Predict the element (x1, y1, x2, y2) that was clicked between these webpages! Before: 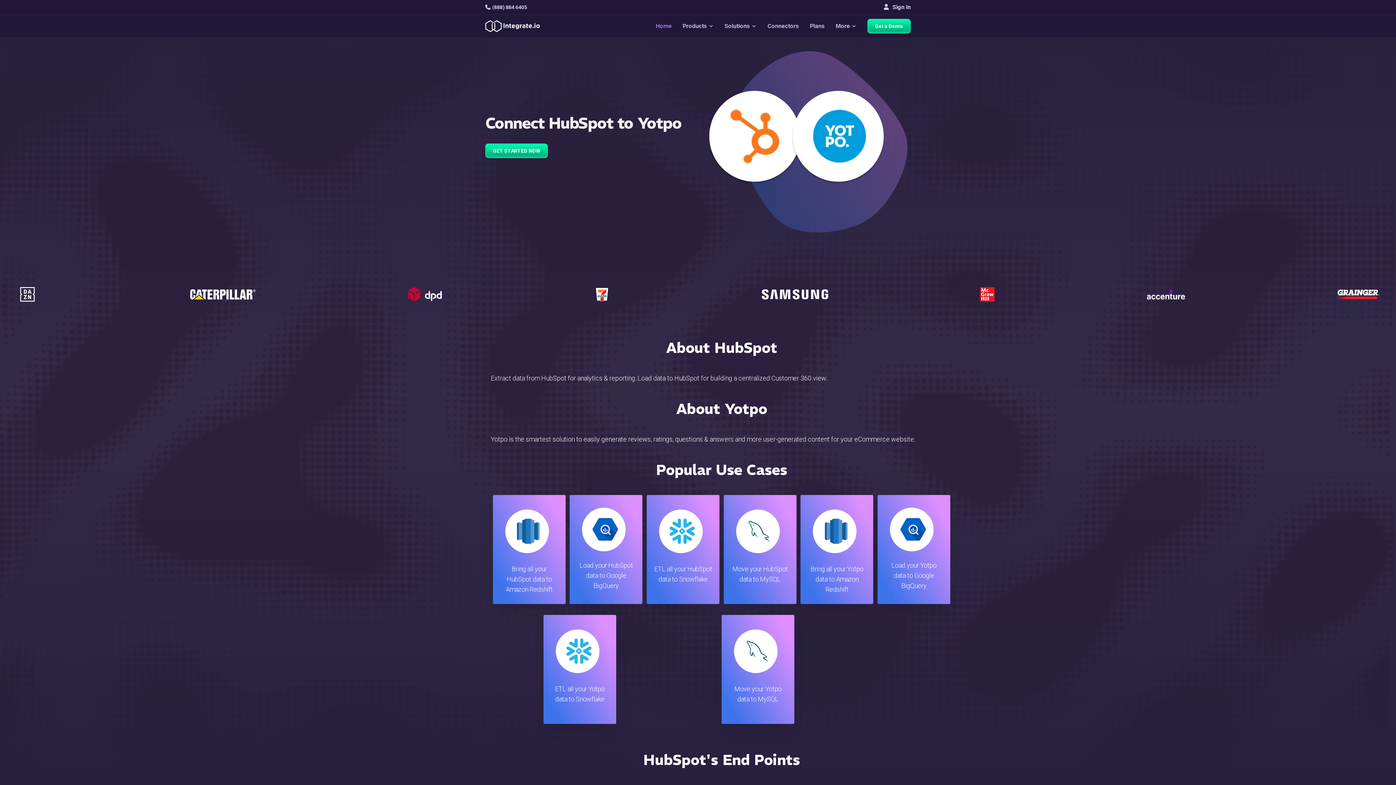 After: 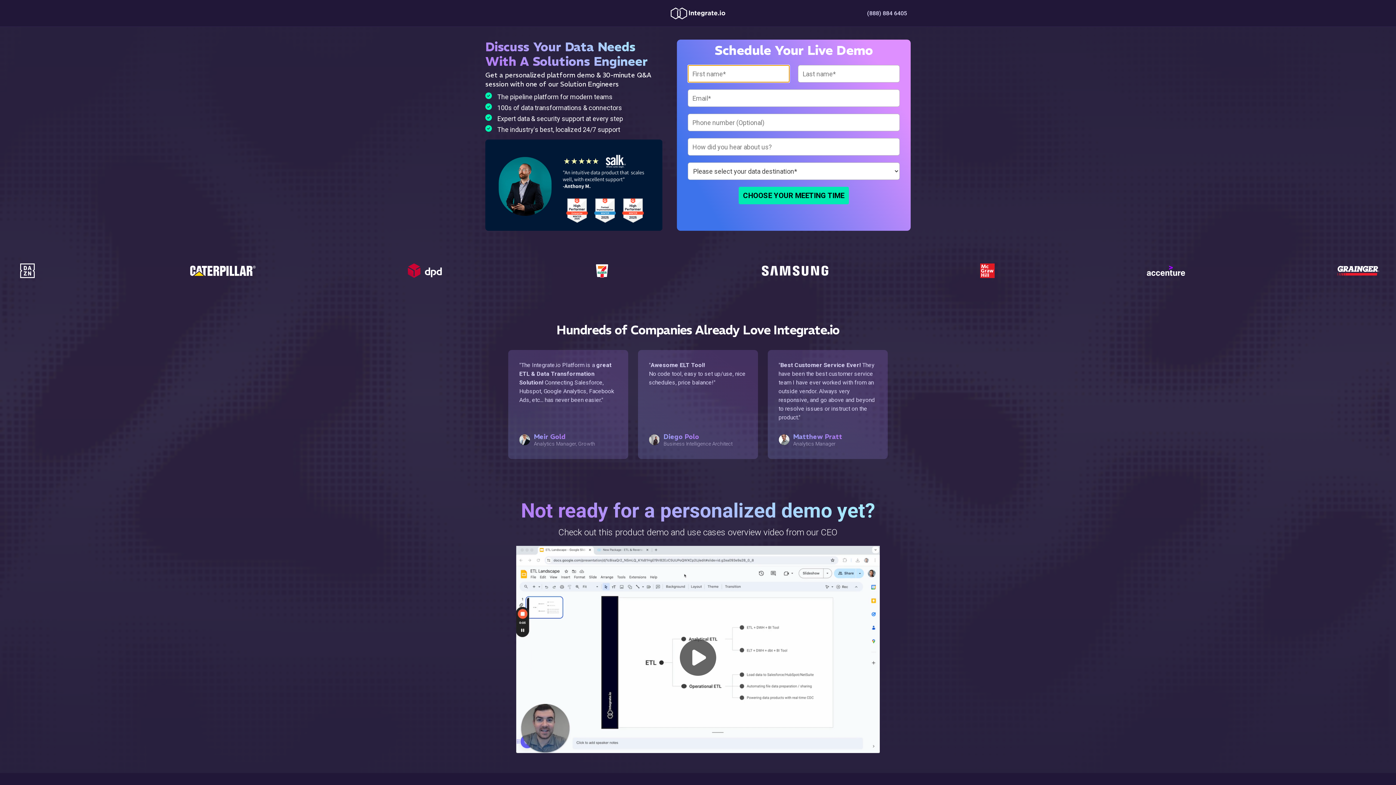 Action: bbox: (867, 18, 910, 33) label: Get a Demo